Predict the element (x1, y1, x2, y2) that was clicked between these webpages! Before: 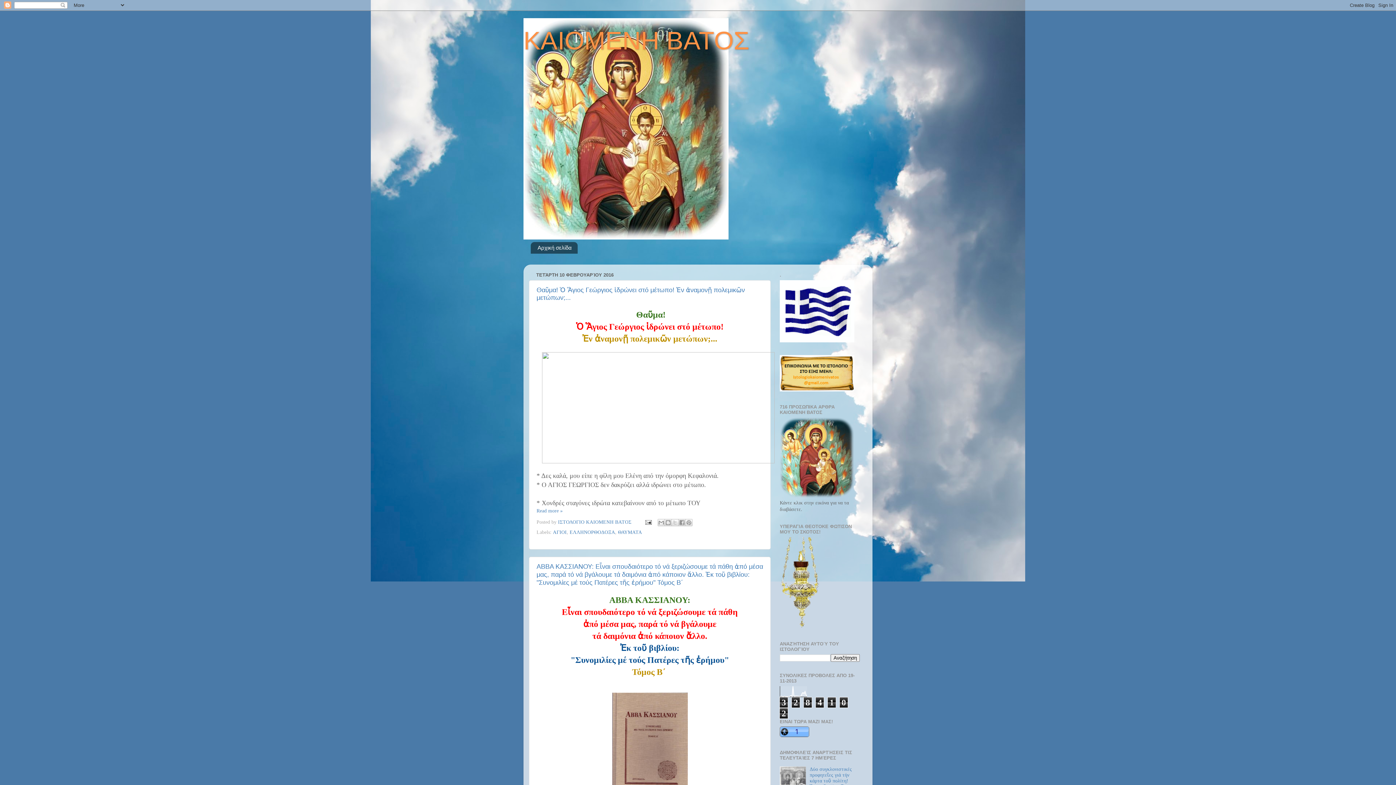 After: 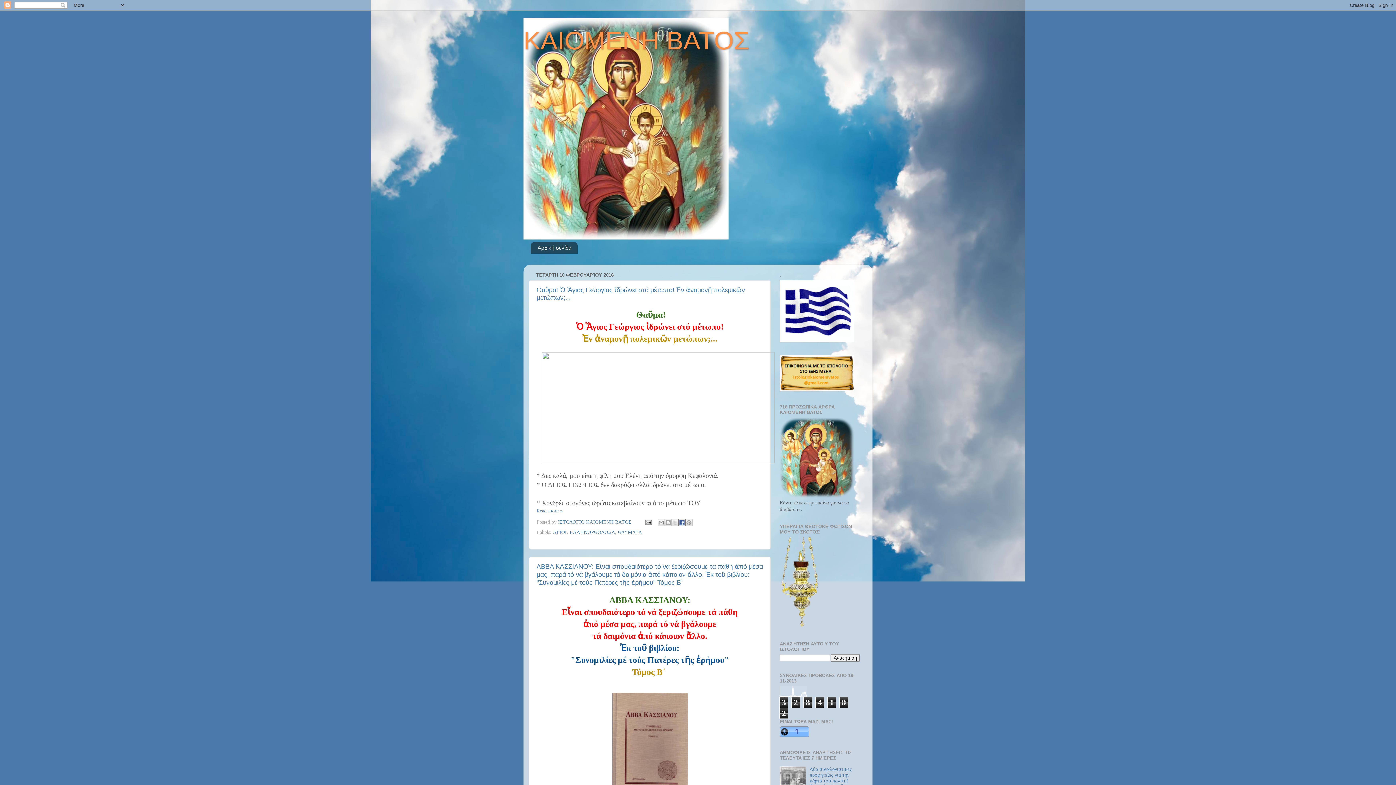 Action: bbox: (678, 519, 685, 526) label: Μοιραστείτε το στο Facebook